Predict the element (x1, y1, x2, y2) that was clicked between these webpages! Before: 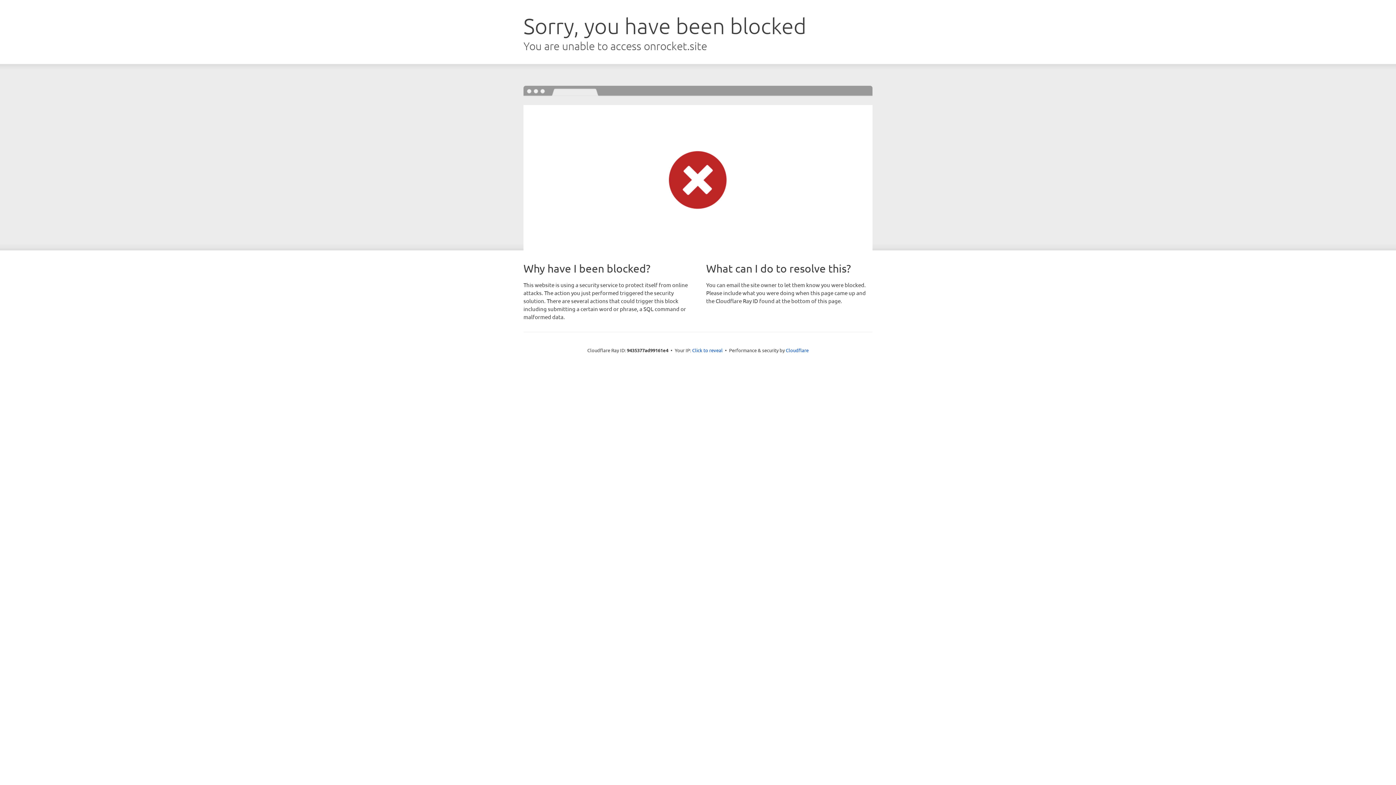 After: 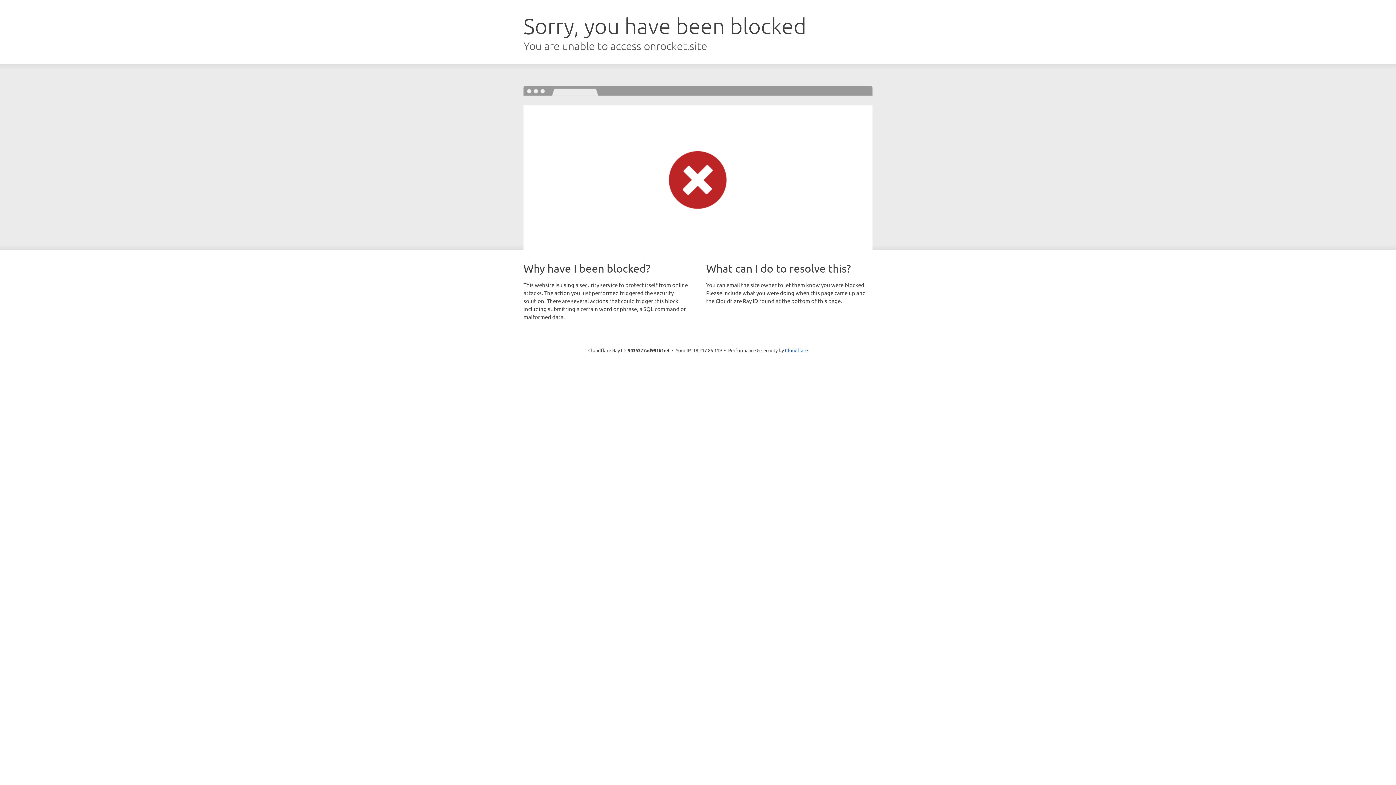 Action: label: Click to reveal bbox: (692, 346, 722, 353)